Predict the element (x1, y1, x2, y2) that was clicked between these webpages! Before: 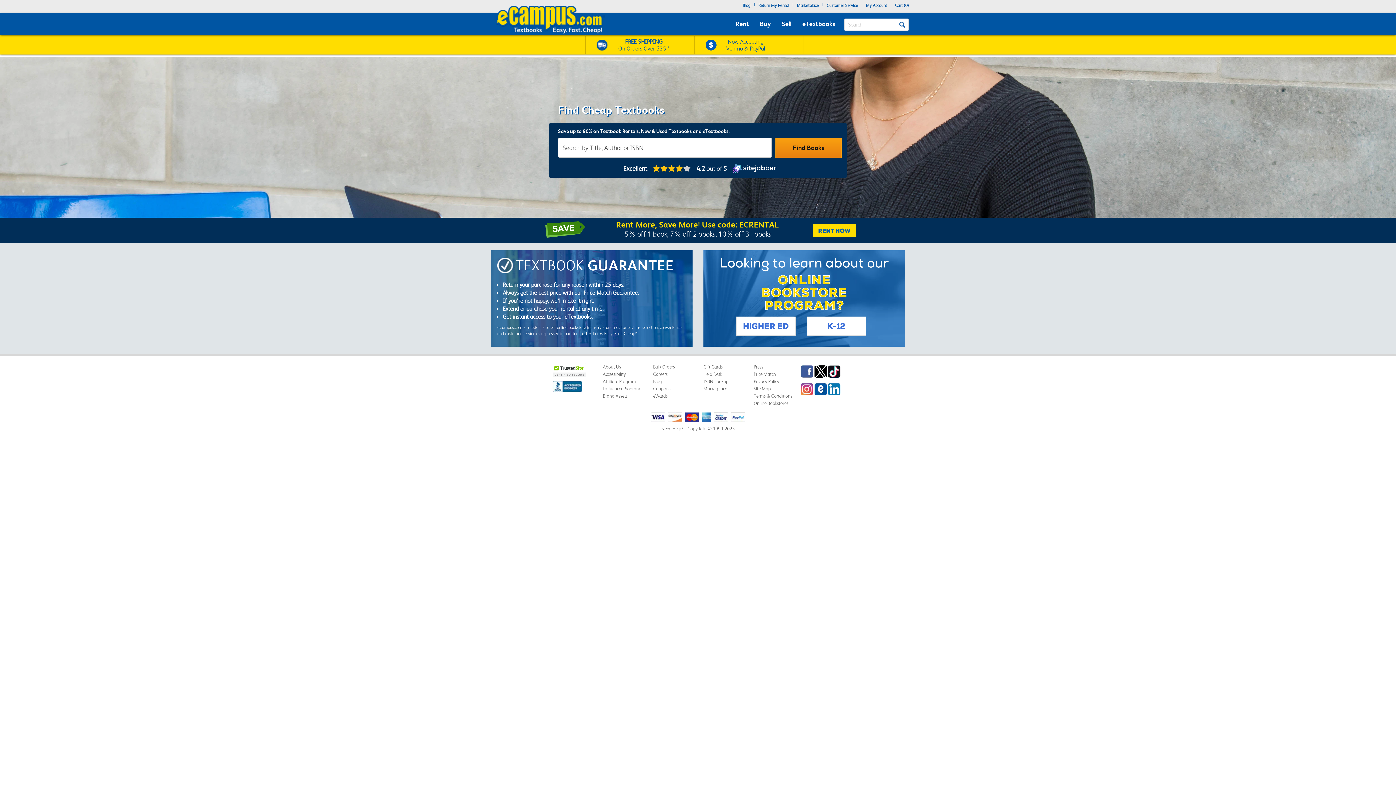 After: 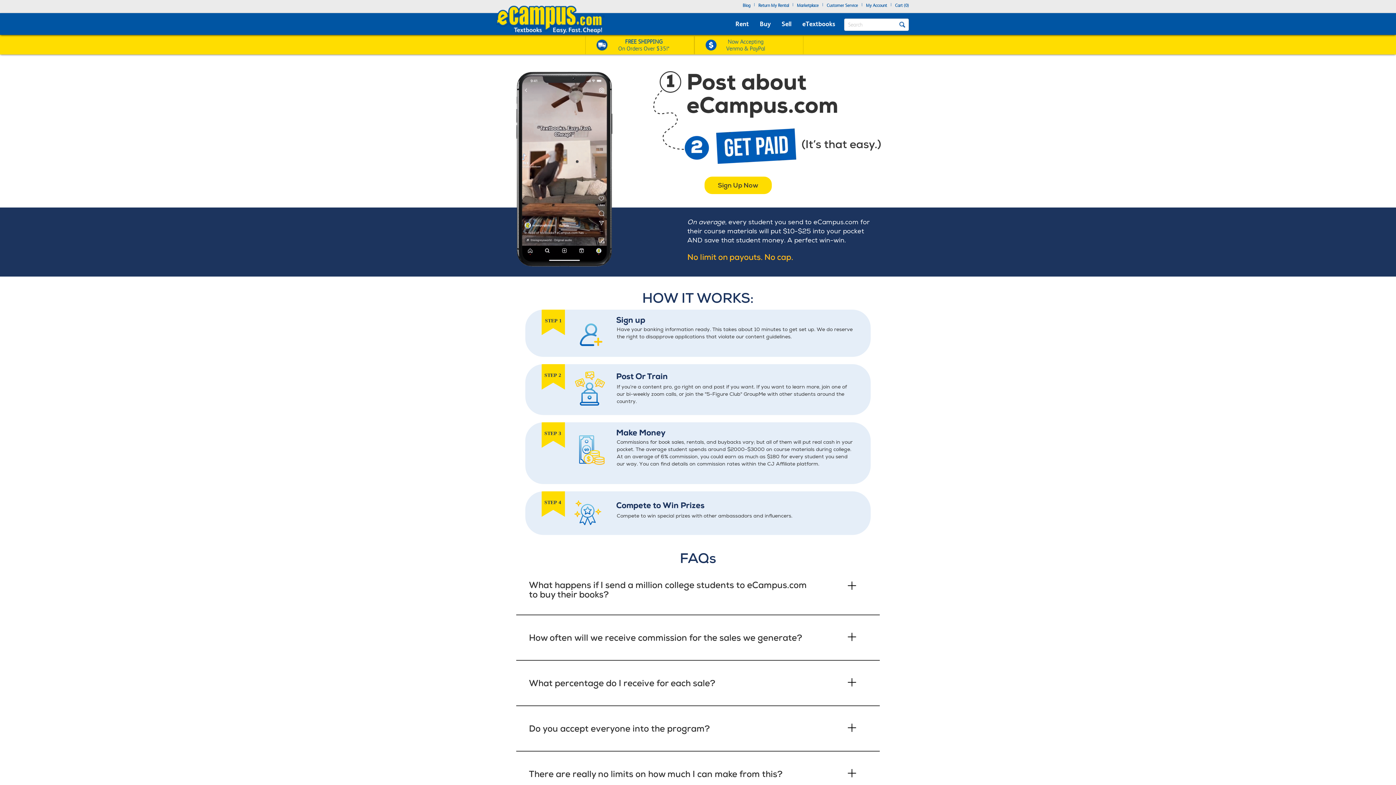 Action: label: Influencer Program bbox: (603, 386, 640, 391)